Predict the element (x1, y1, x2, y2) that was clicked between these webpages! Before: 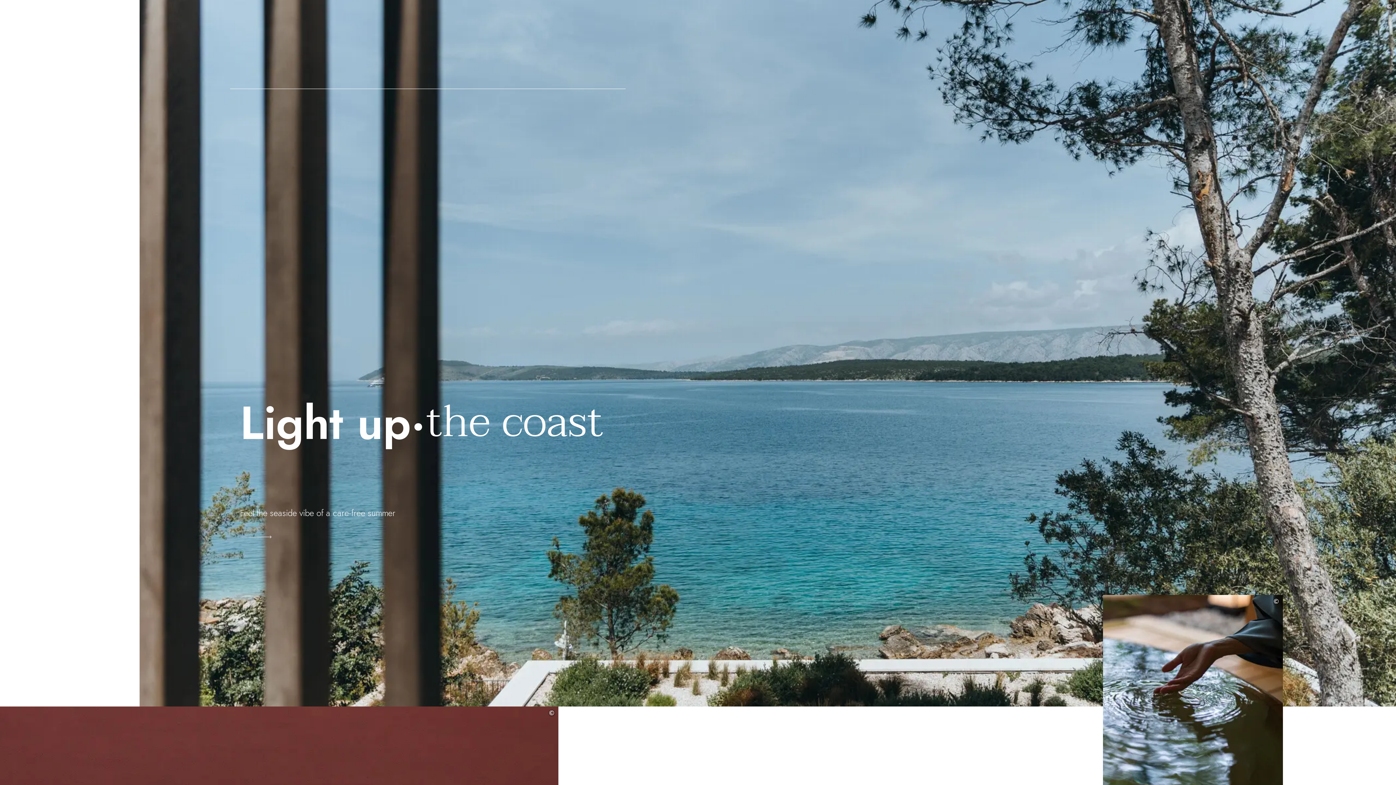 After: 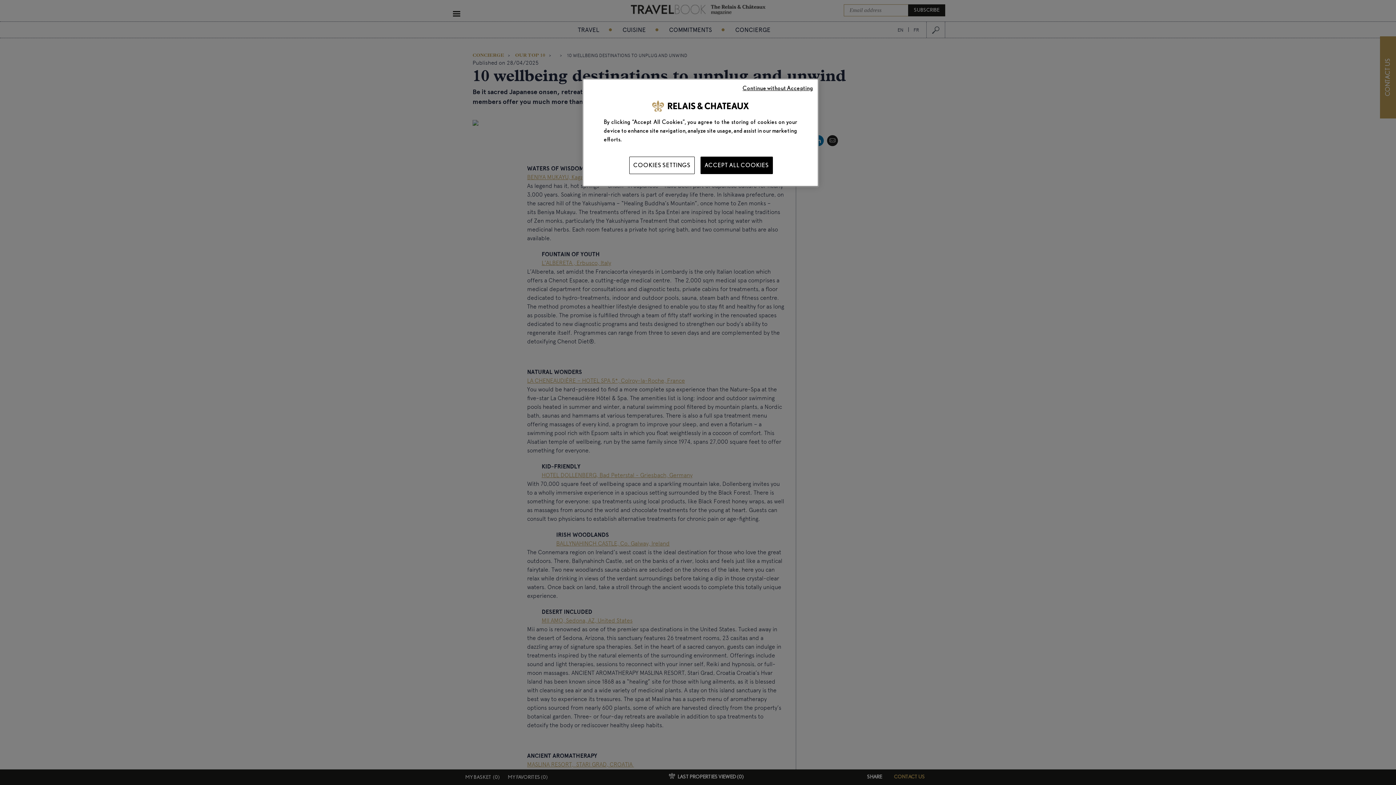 Action: label: ©

10 wellbeing destinations

TRAVEL BOOK | The Relais & Châteaux magazine bbox: (1103, 595, 1312, 877)